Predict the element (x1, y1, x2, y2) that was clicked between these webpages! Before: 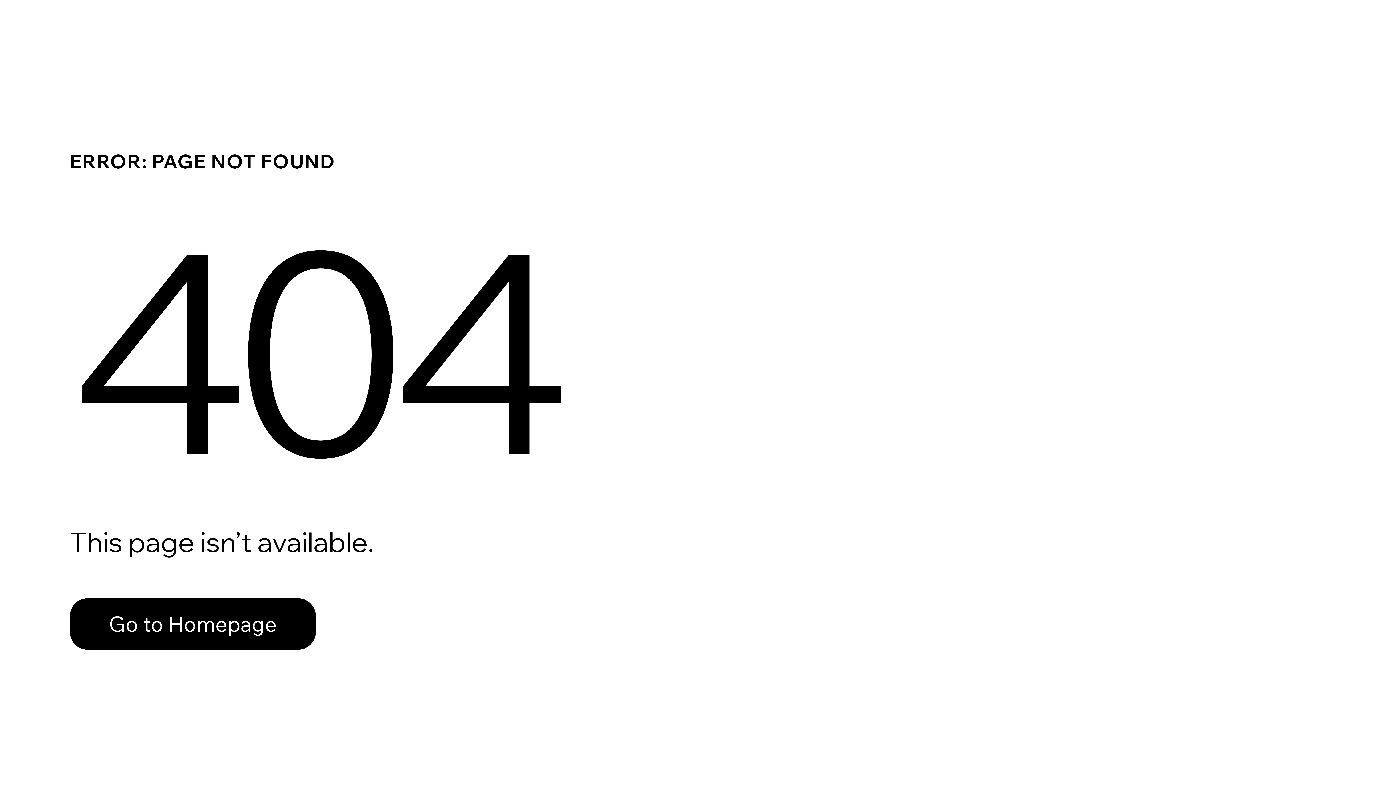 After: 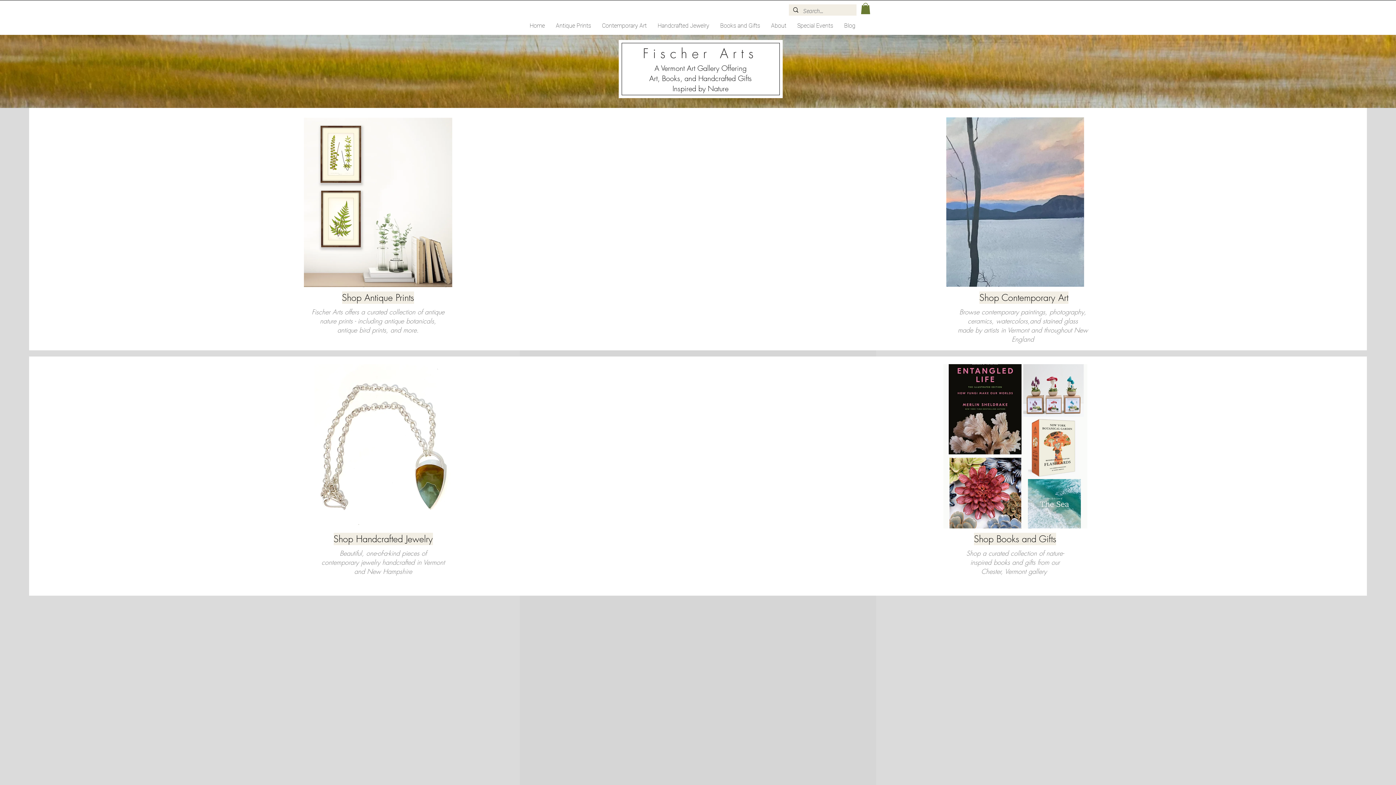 Action: label: Go to Homepage bbox: (69, 598, 316, 650)